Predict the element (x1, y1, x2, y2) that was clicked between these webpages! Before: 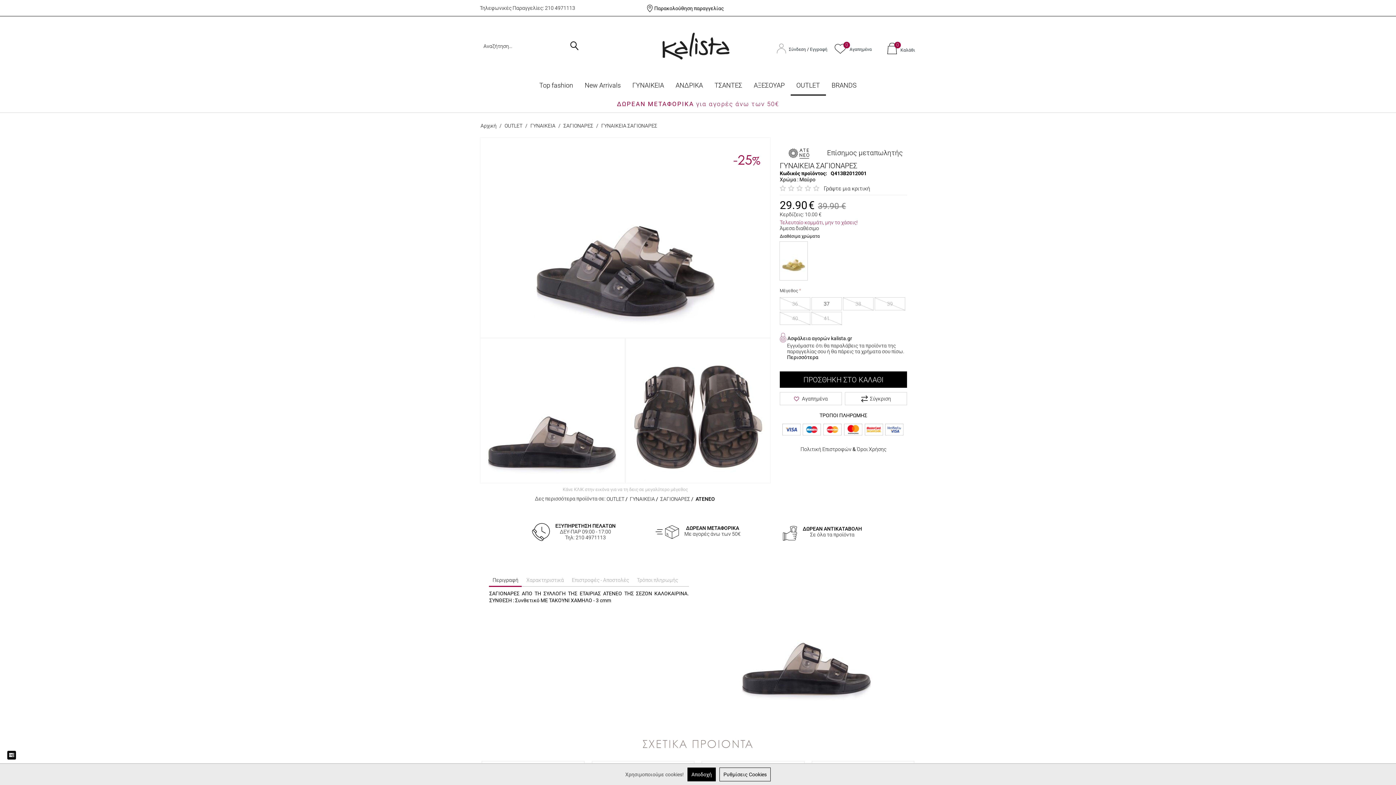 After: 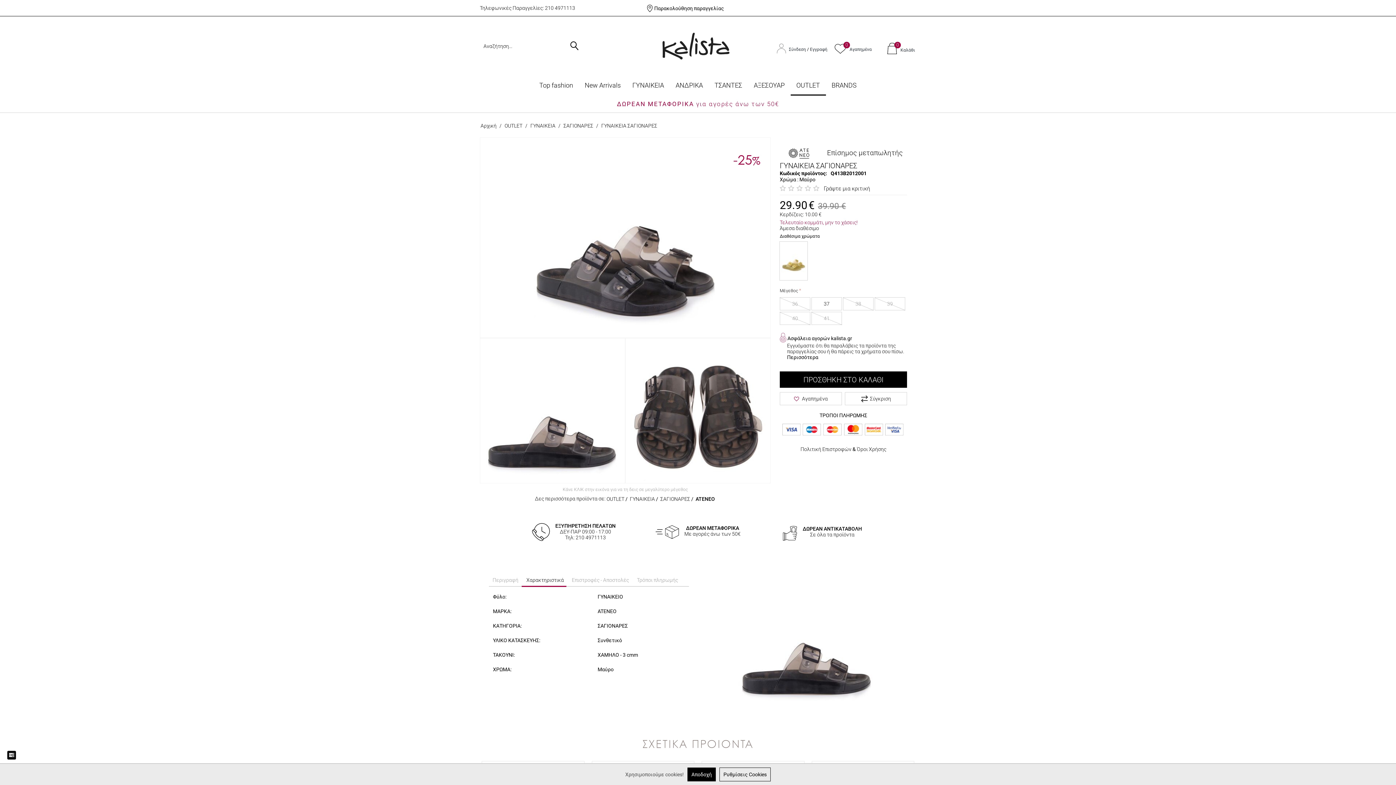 Action: bbox: (526, 574, 564, 586) label: Χαρακτηριστικά